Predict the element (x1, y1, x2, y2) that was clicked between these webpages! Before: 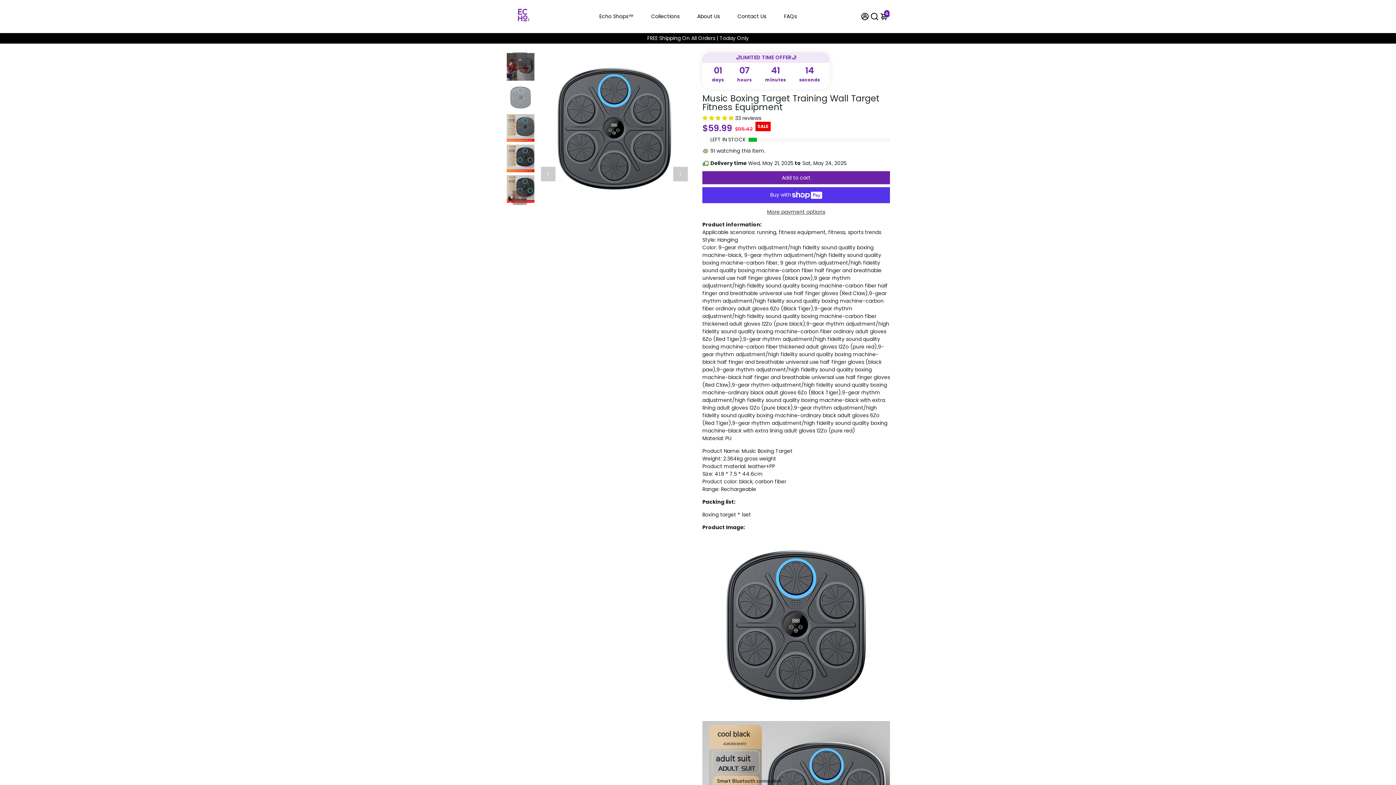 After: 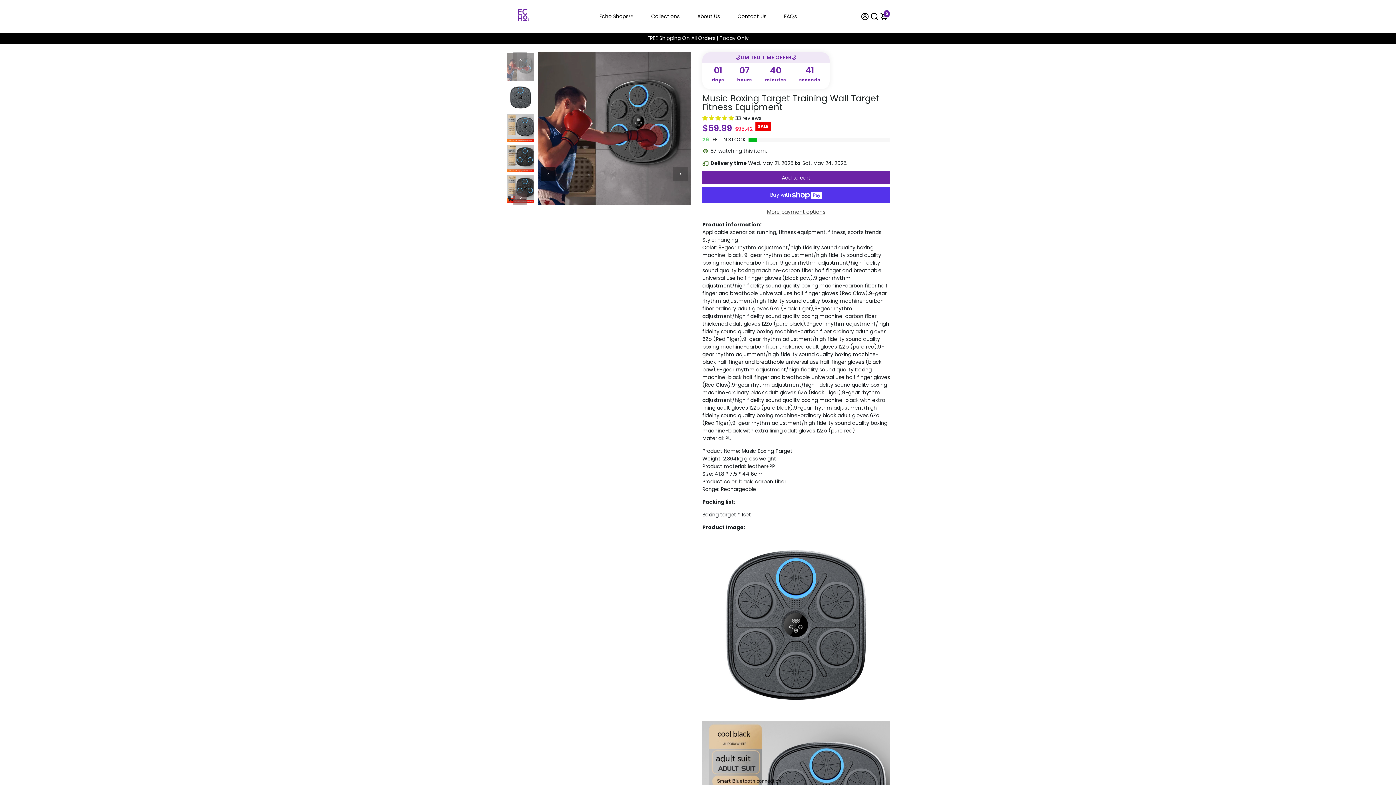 Action: bbox: (541, 166, 555, 181) label: Previous